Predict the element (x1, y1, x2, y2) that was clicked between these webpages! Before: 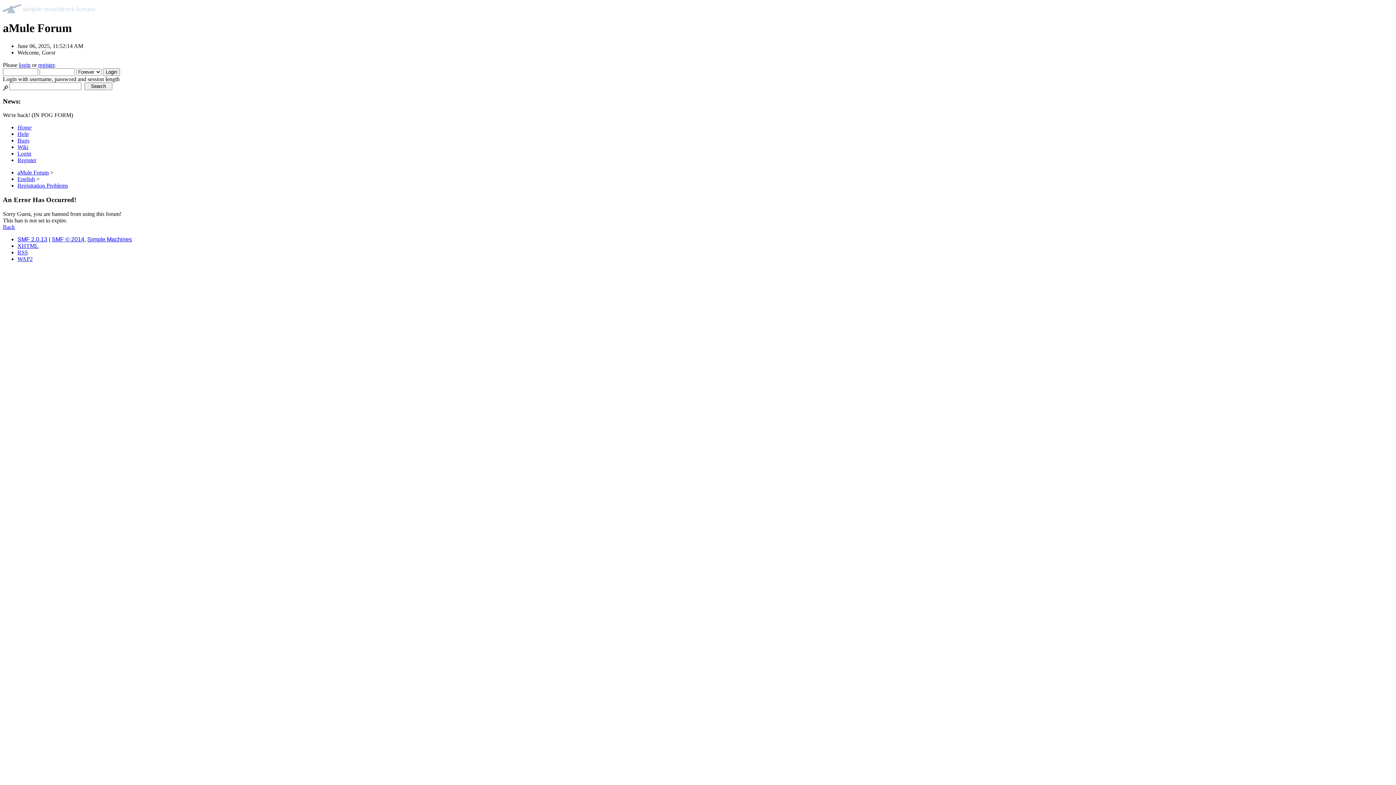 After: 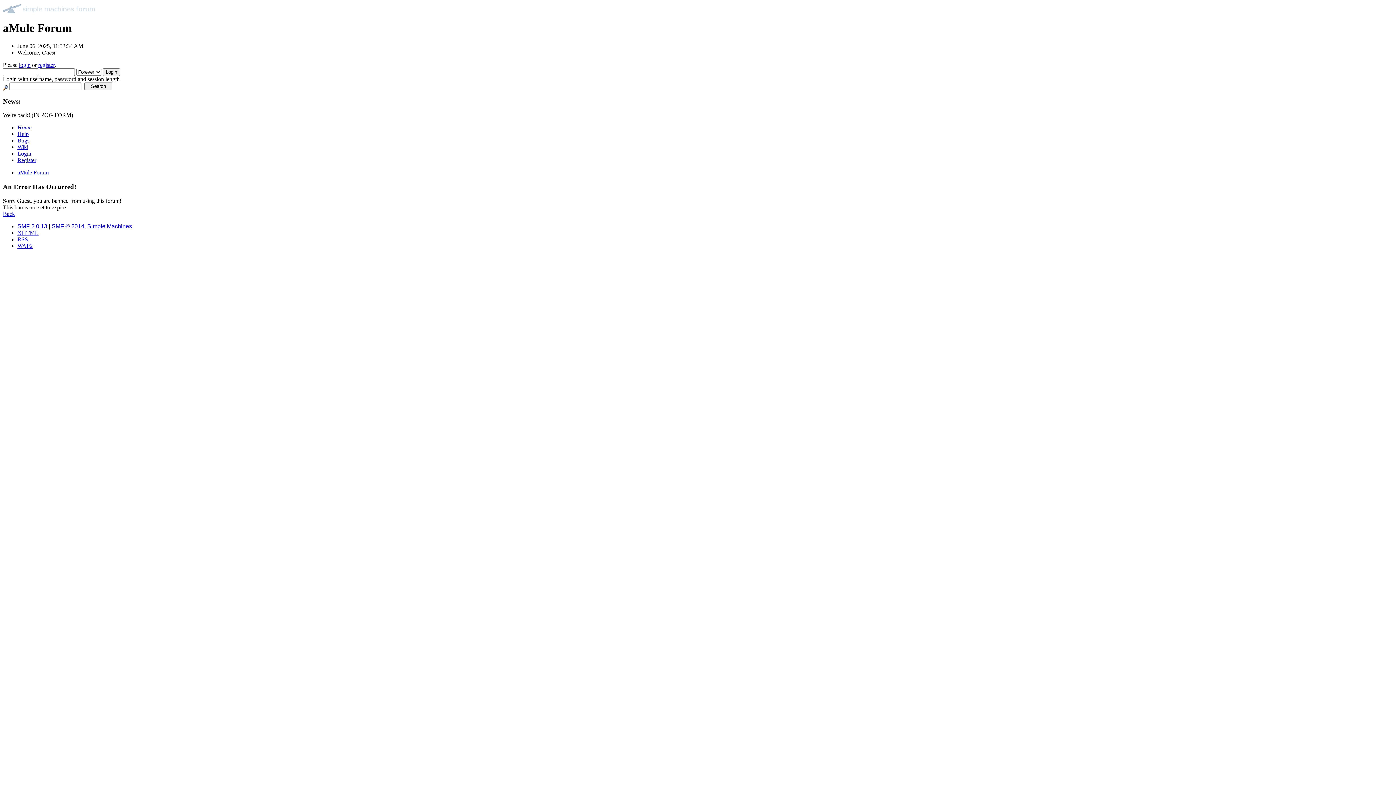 Action: label: English bbox: (17, 176, 34, 182)